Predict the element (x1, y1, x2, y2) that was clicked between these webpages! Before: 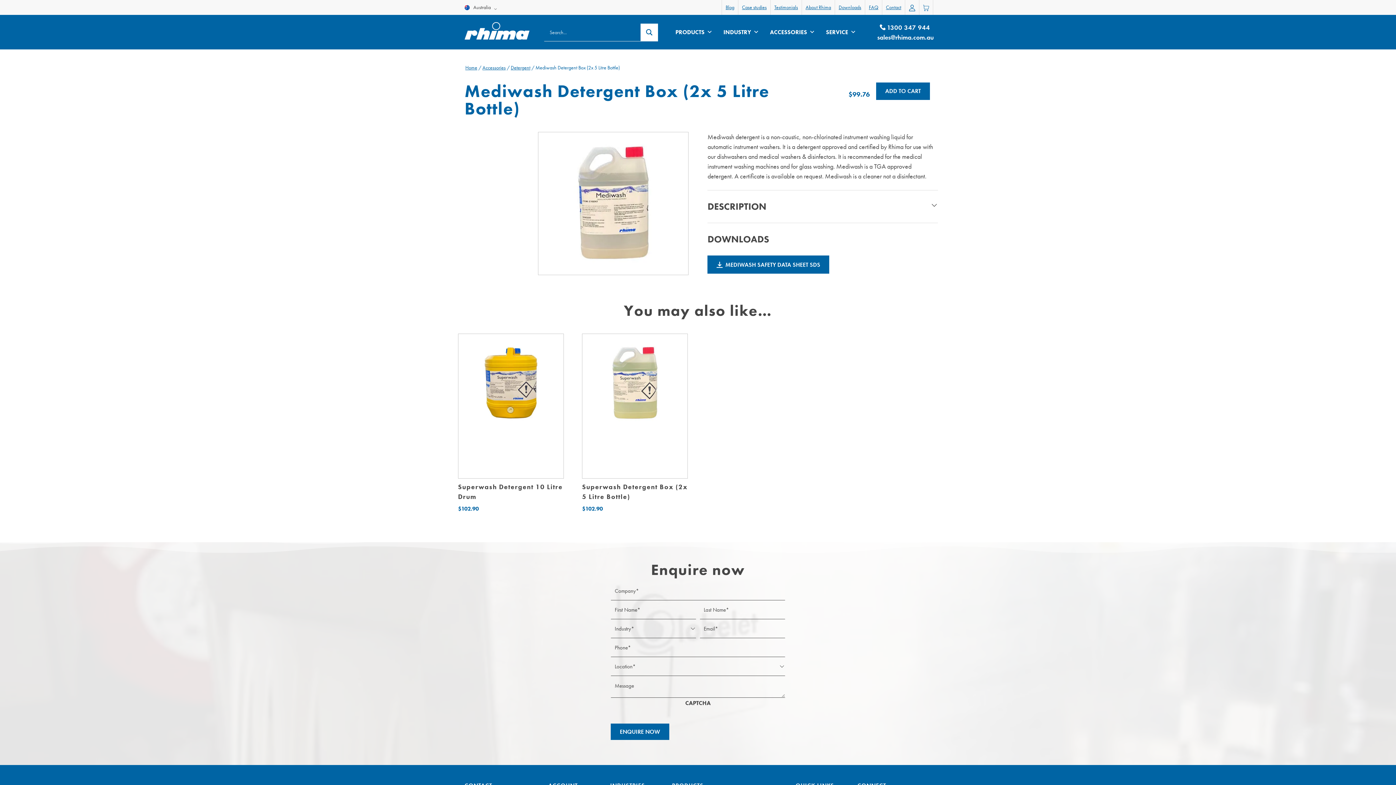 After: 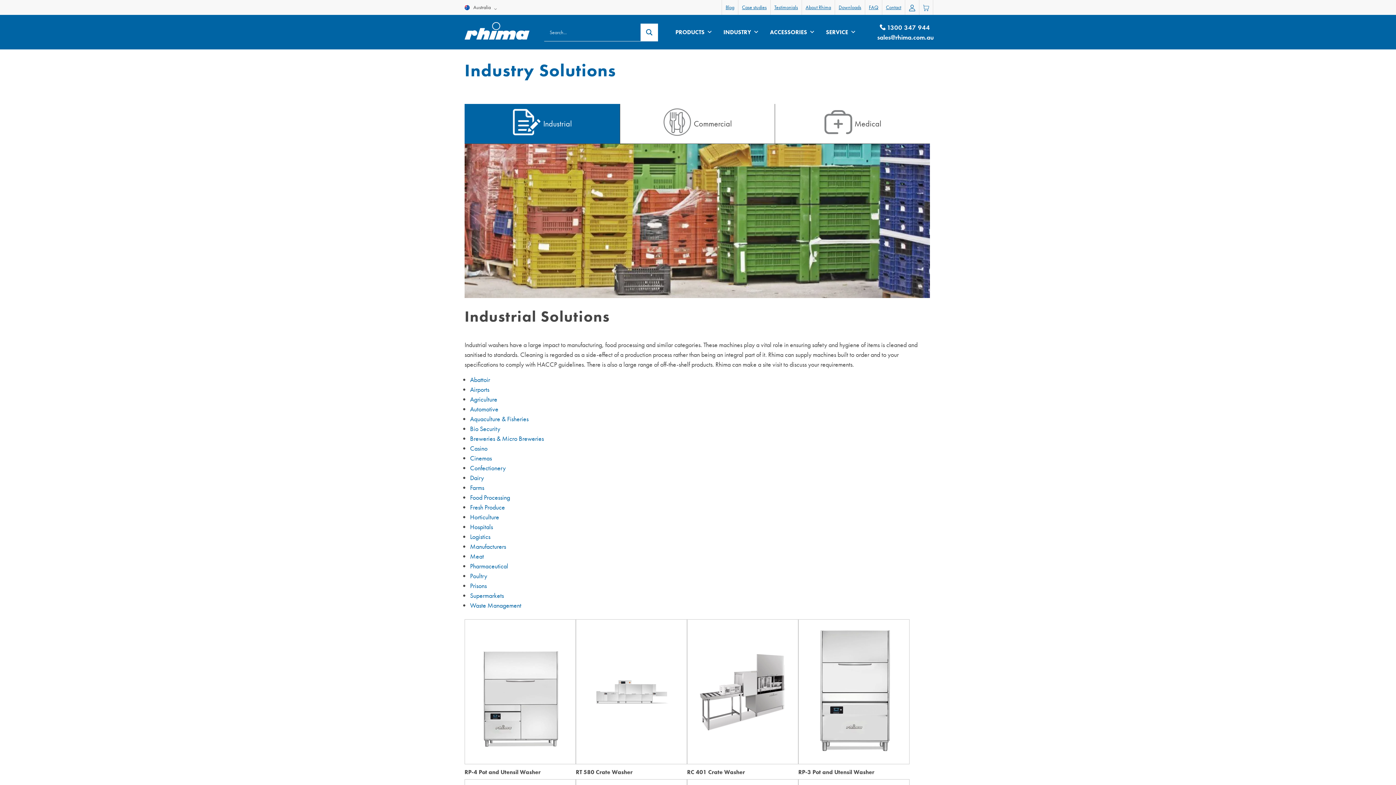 Action: bbox: (720, 18, 762, 45) label: INDUSTRY